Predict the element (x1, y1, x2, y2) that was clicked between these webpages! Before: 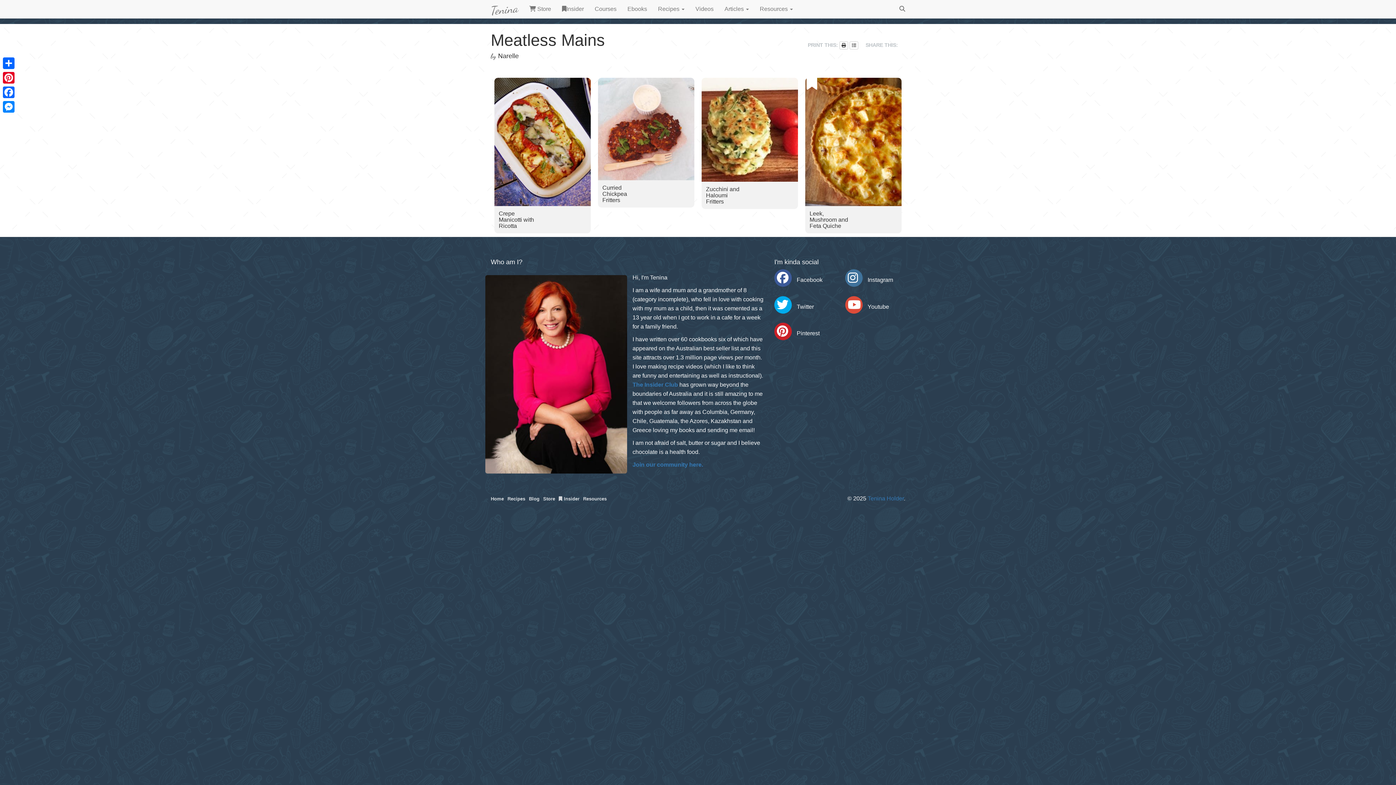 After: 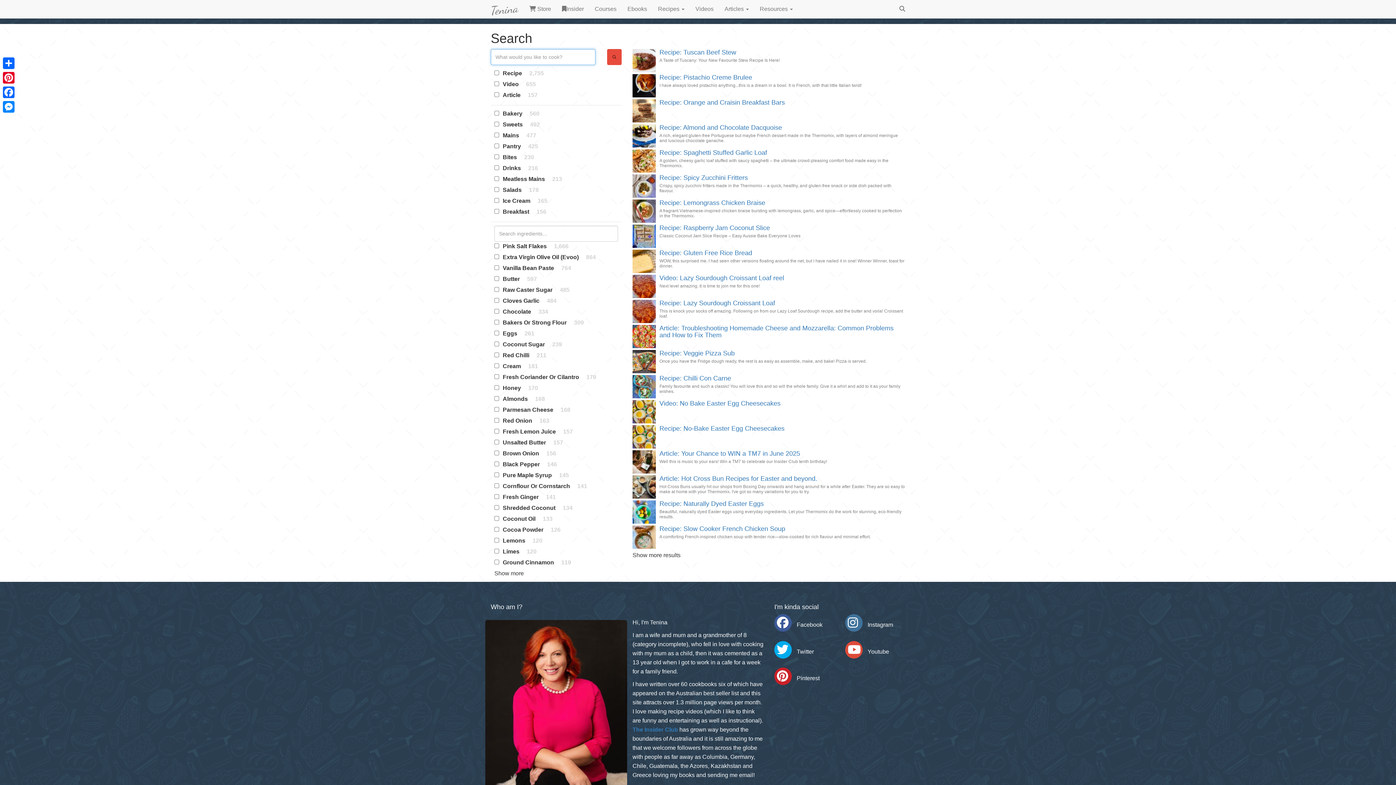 Action: bbox: (894, 0, 910, 18)